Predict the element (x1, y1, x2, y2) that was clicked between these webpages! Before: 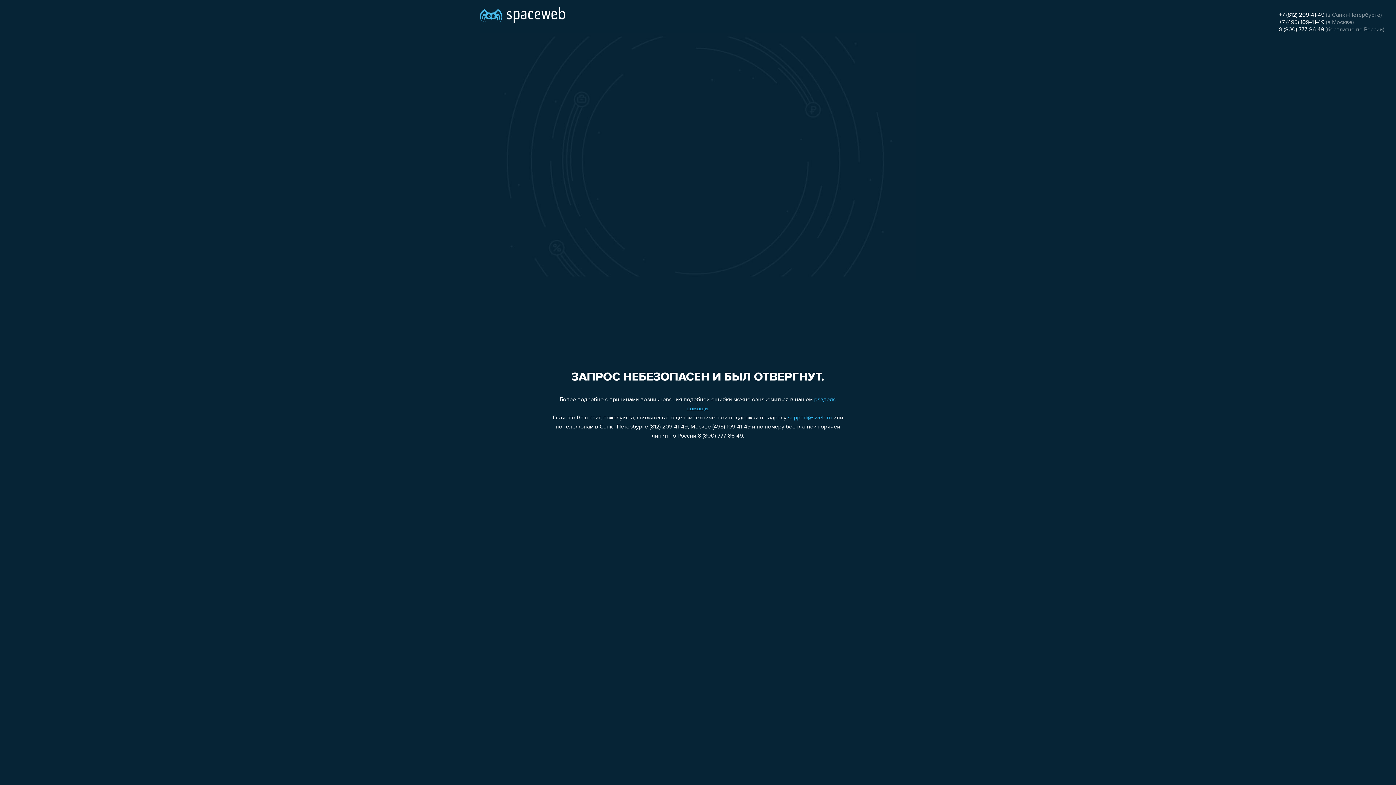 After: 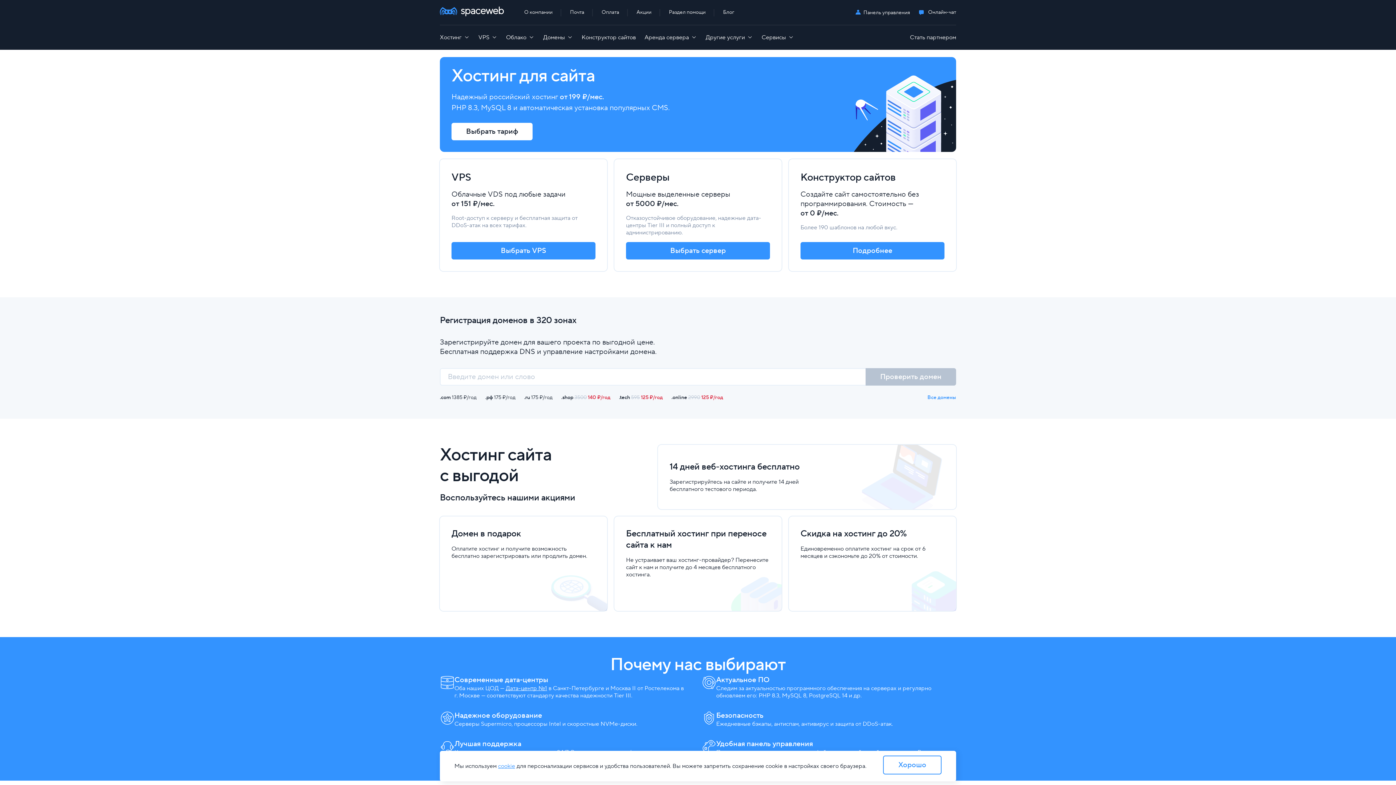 Action: bbox: (480, 0, 565, 25)